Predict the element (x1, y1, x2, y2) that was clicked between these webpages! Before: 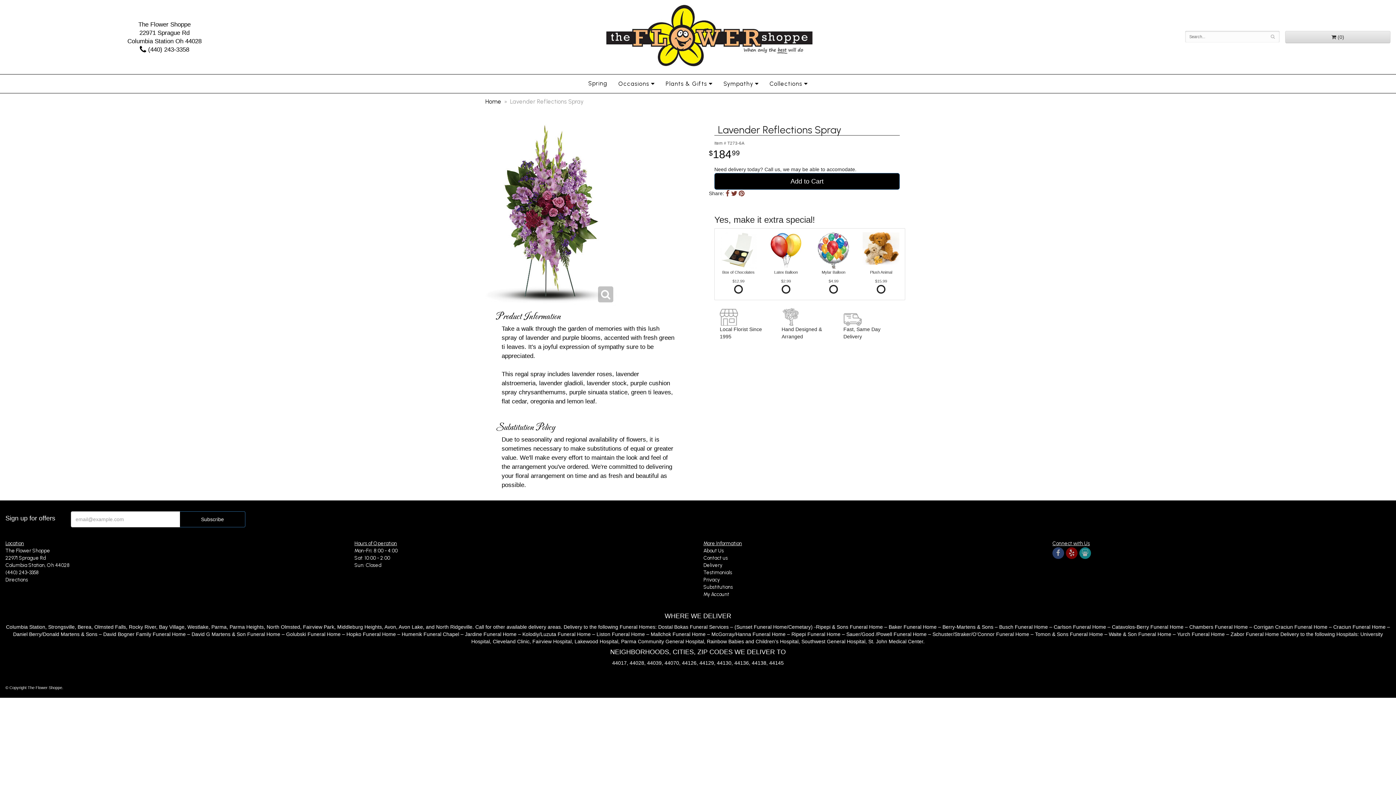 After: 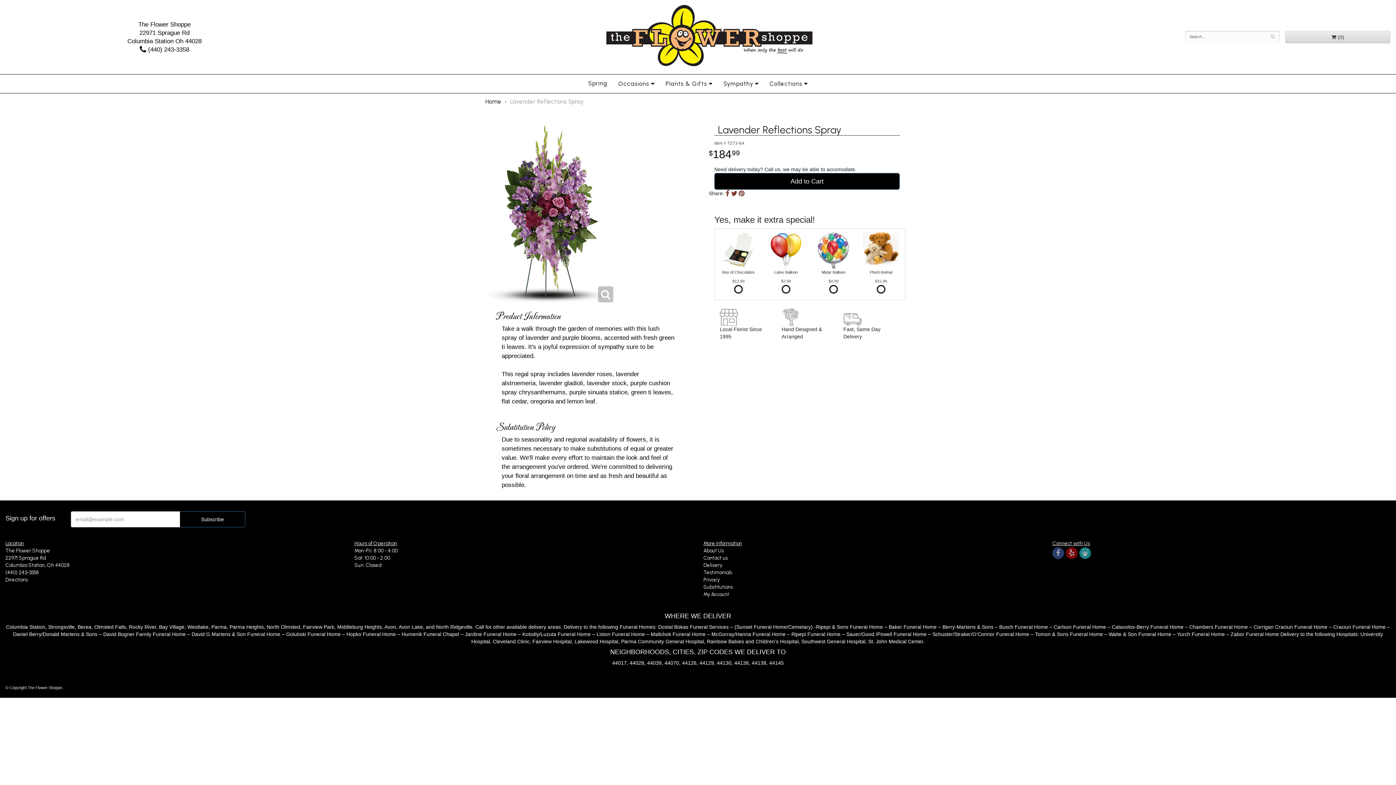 Action: bbox: (5, 577, 28, 583) label: Directions